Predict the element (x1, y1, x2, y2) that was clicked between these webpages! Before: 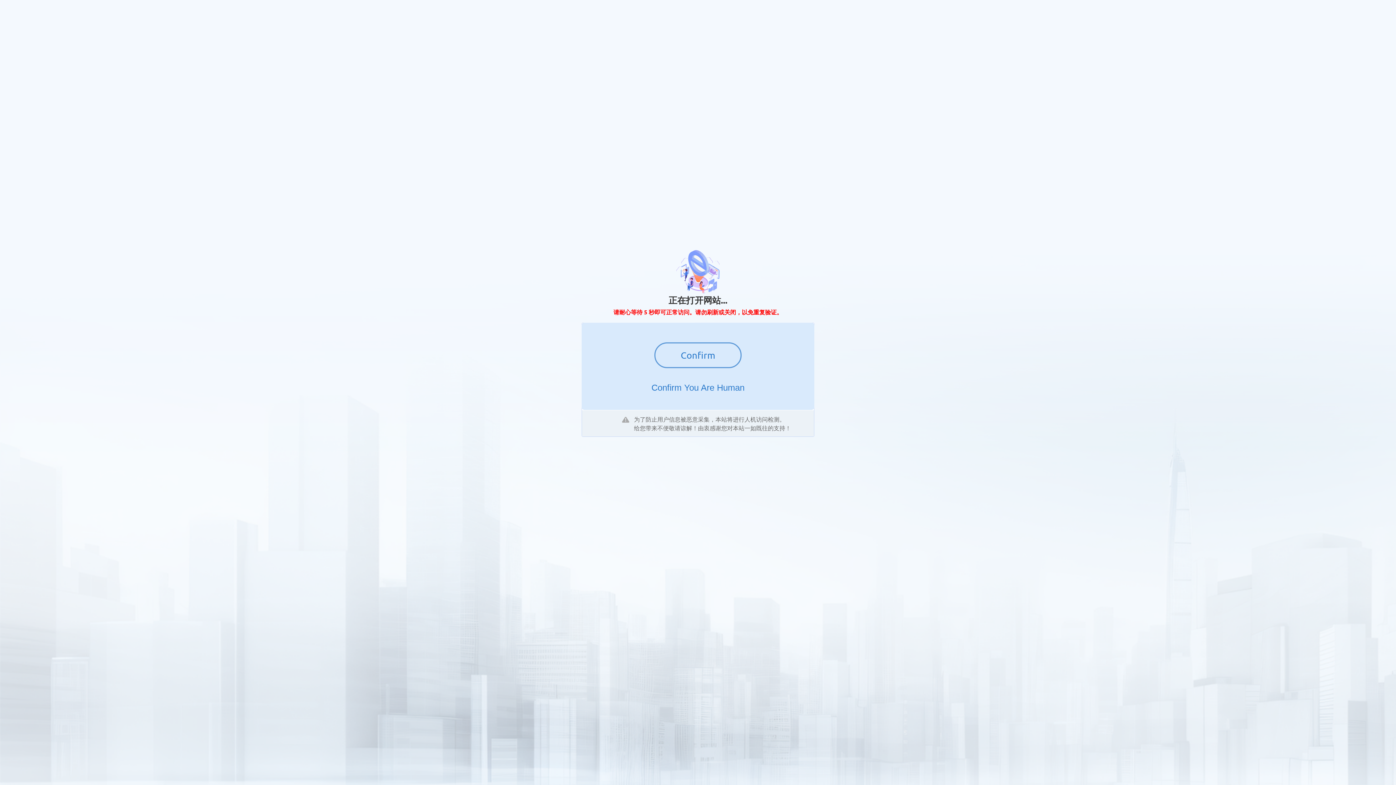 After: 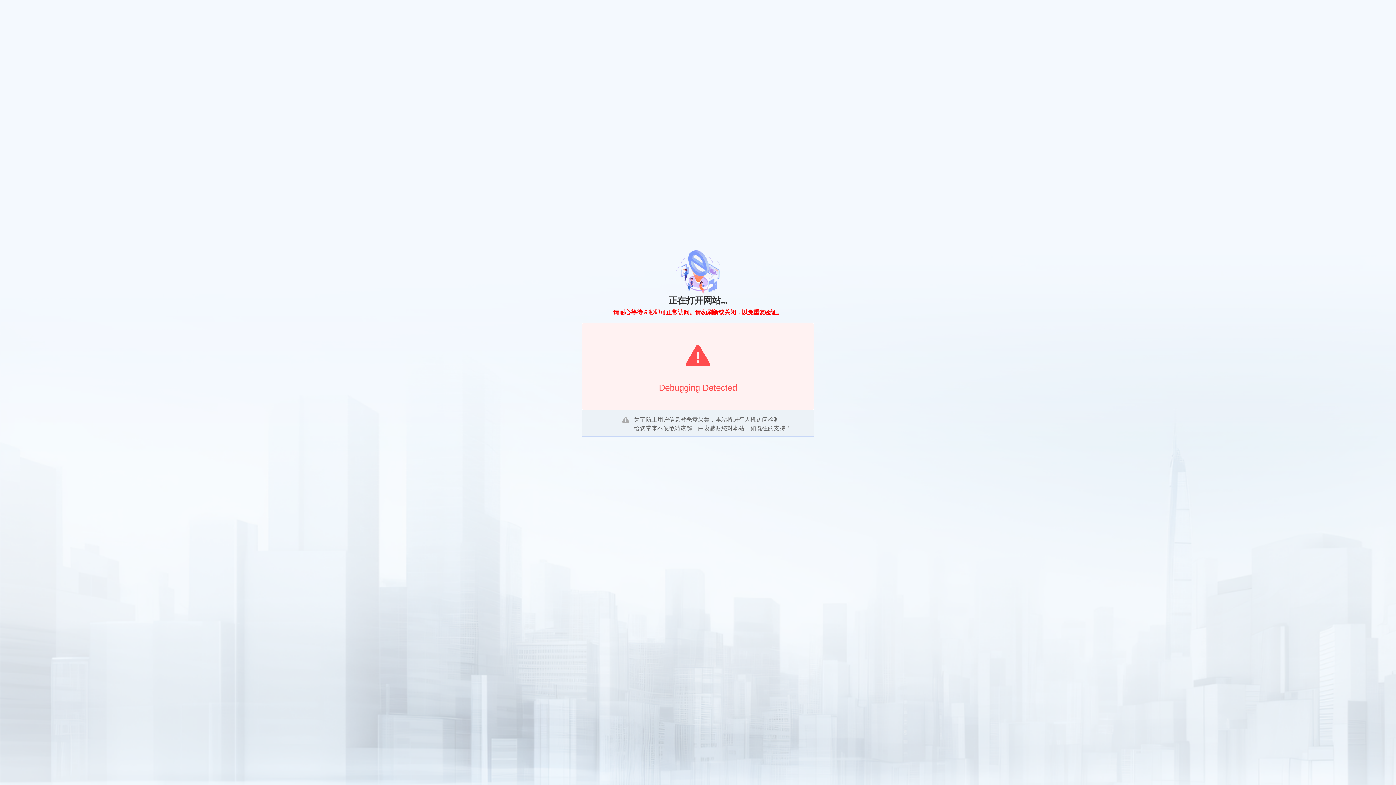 Action: bbox: (654, 342, 741, 368) label: Confirm